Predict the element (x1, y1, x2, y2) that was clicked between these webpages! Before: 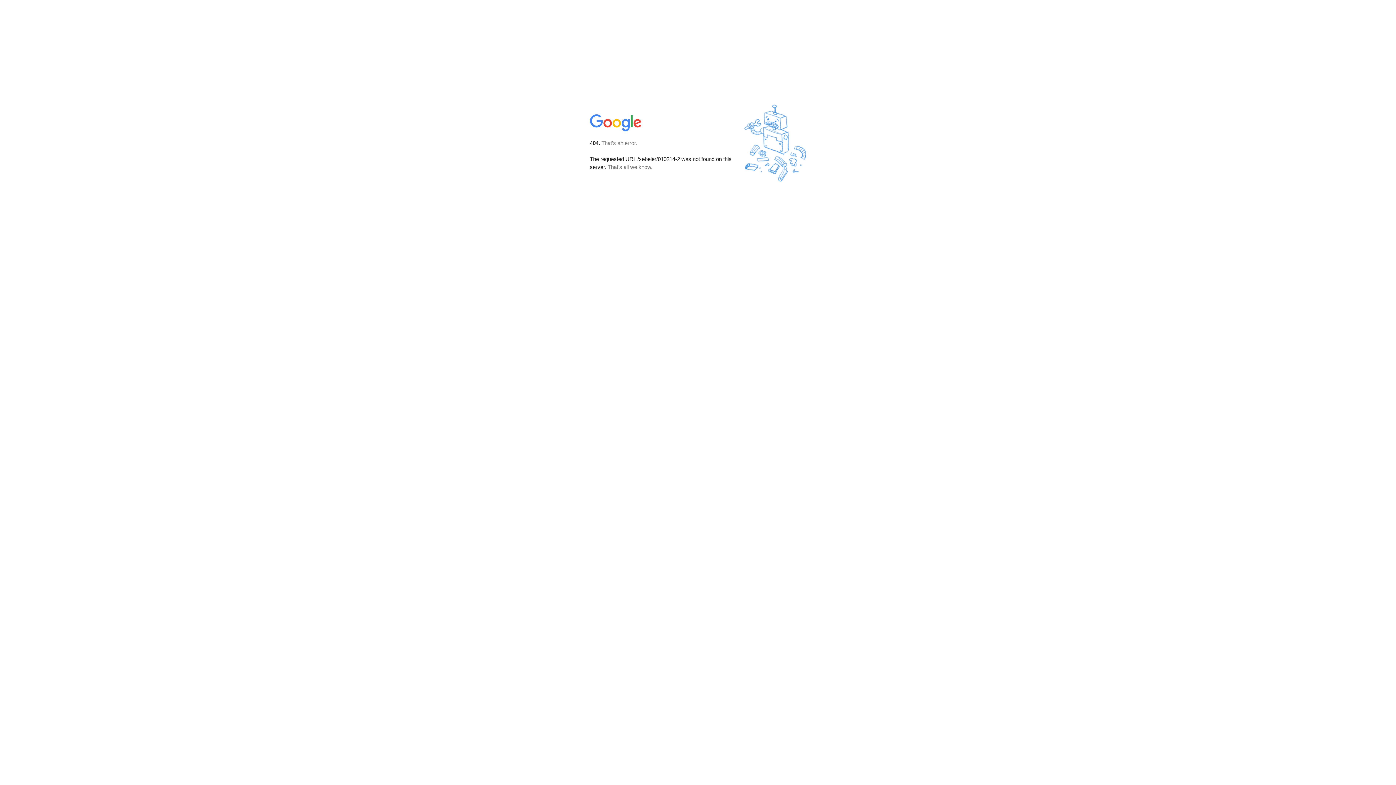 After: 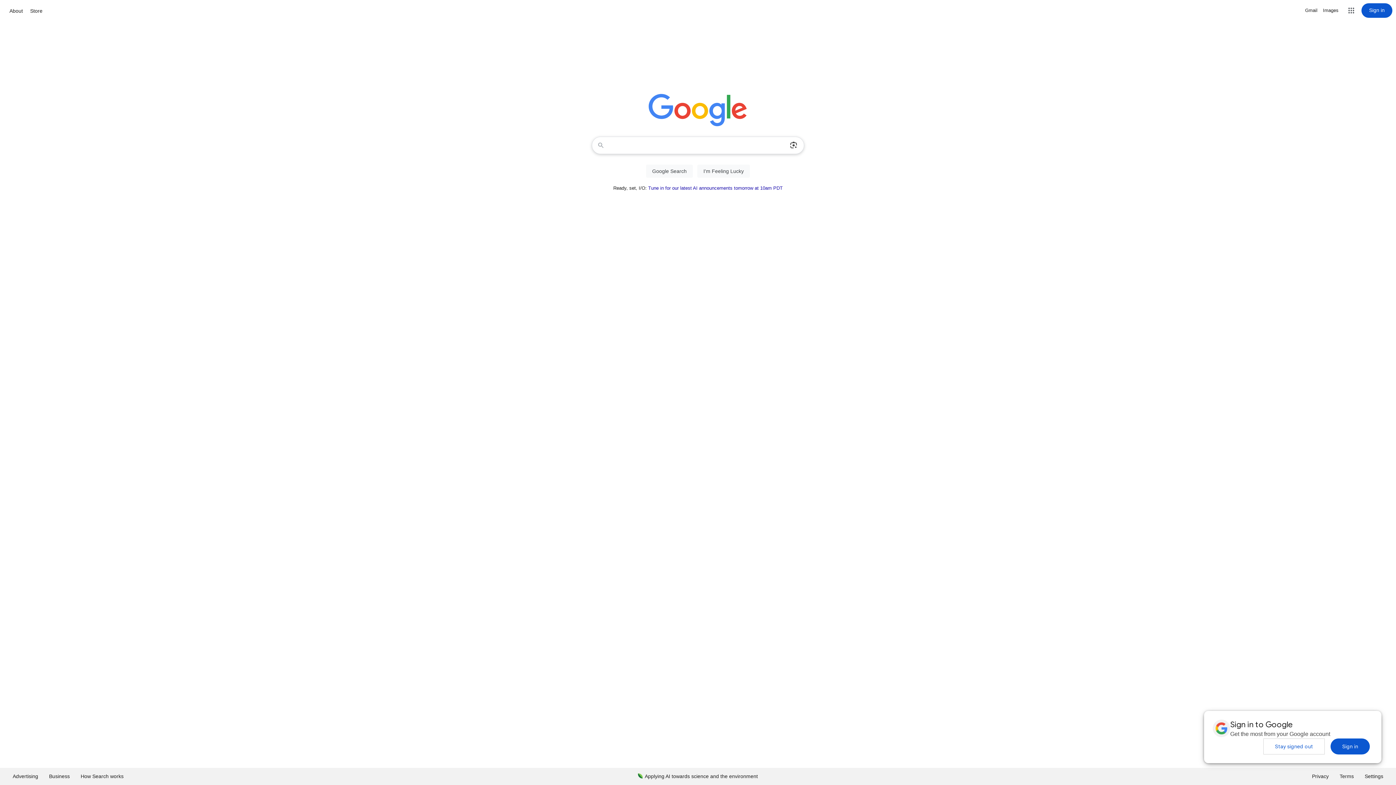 Action: bbox: (590, 127, 642, 134)